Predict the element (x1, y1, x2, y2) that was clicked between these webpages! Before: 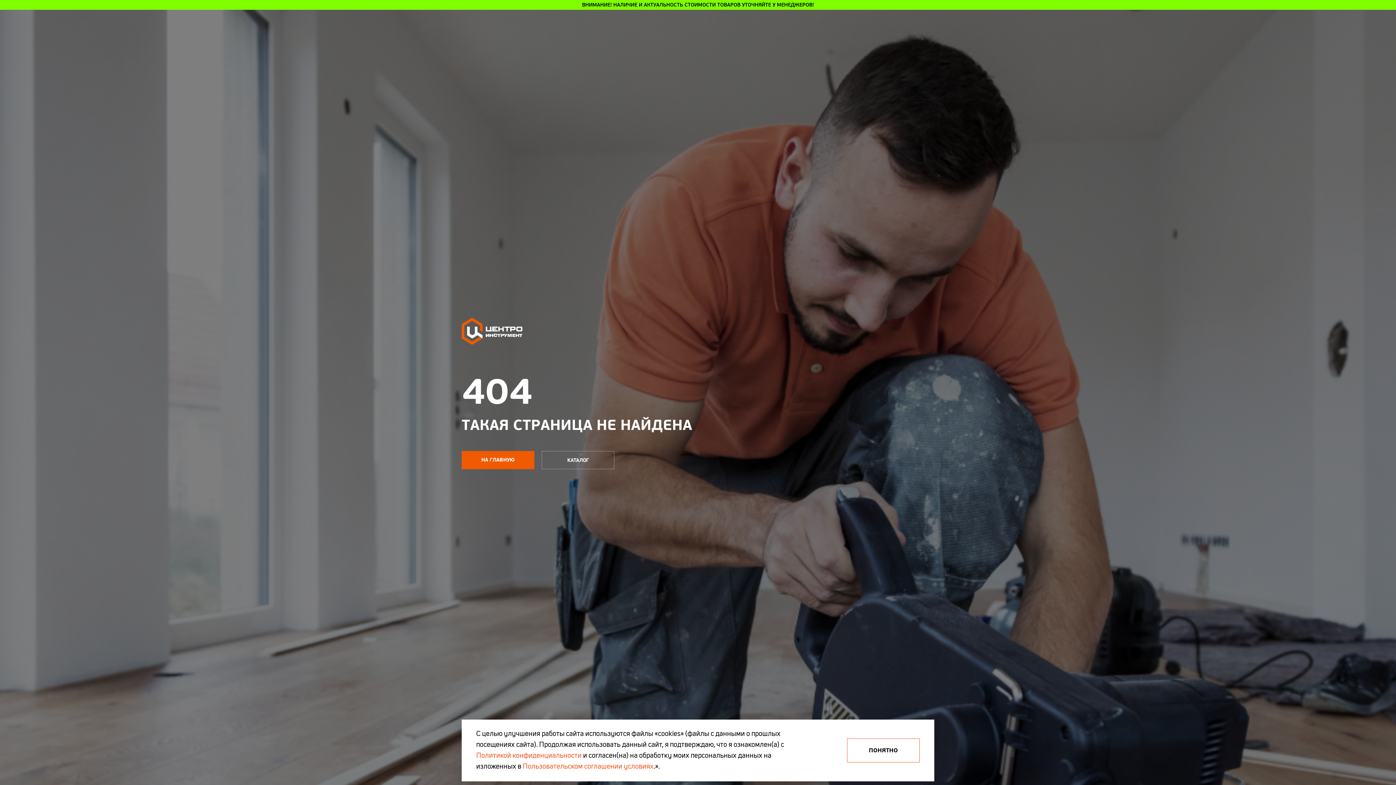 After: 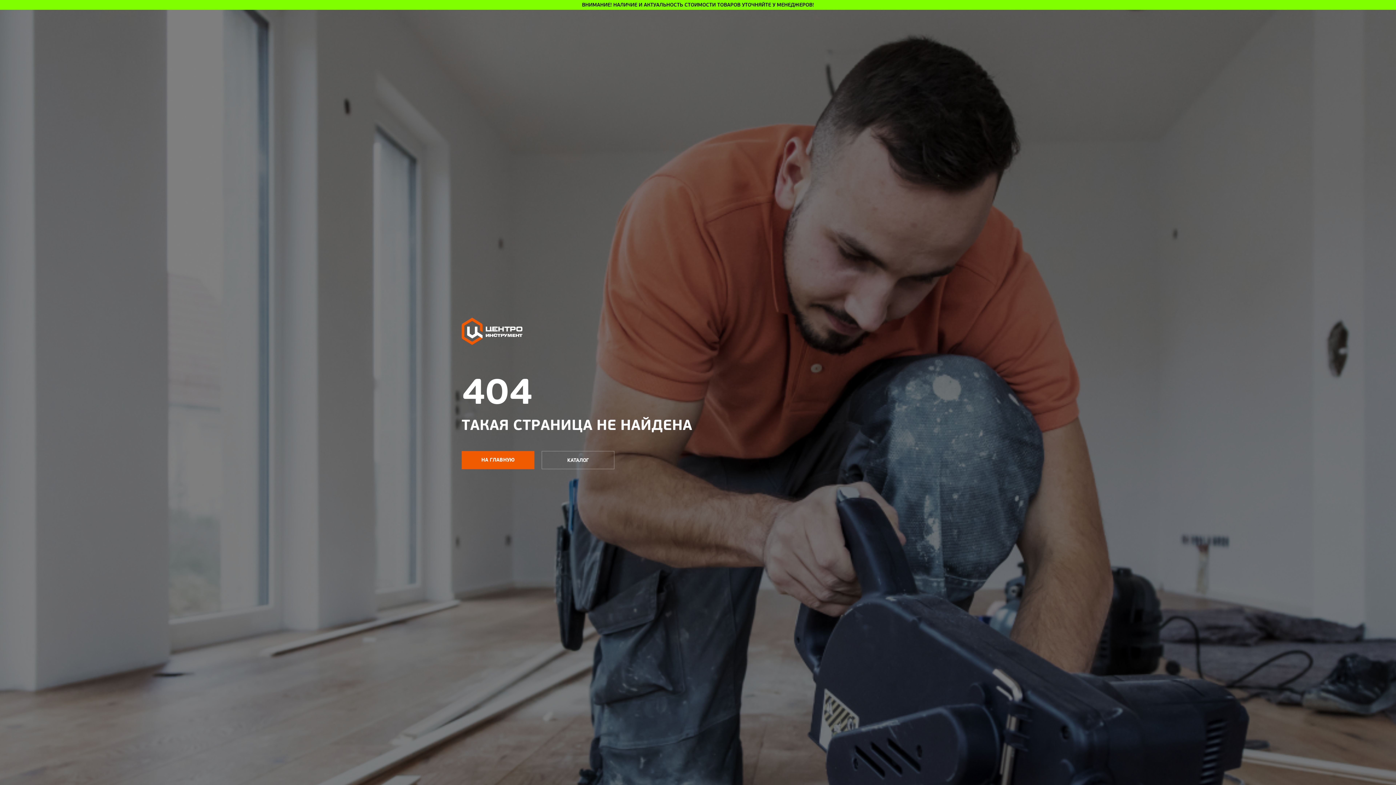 Action: label: ПОНЯТНО bbox: (847, 738, 920, 762)